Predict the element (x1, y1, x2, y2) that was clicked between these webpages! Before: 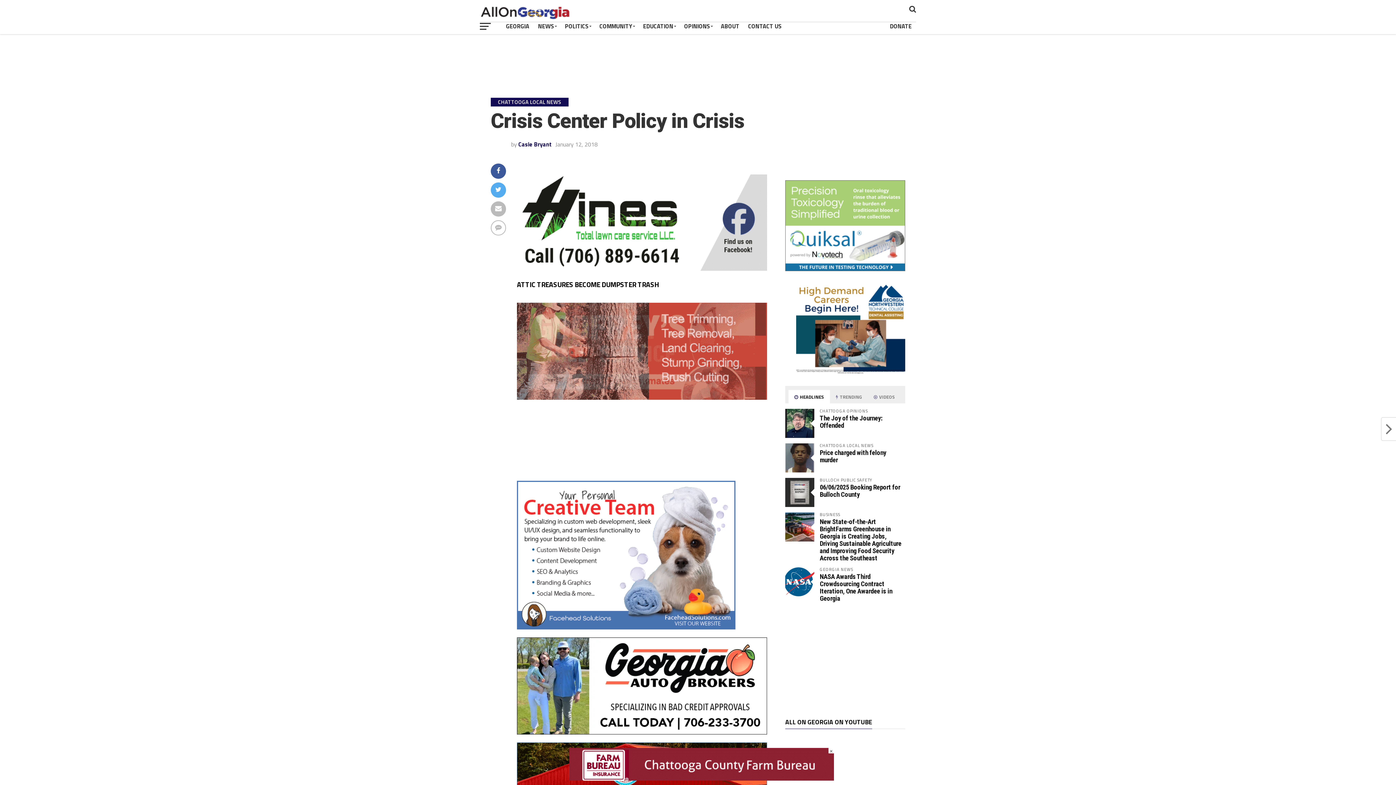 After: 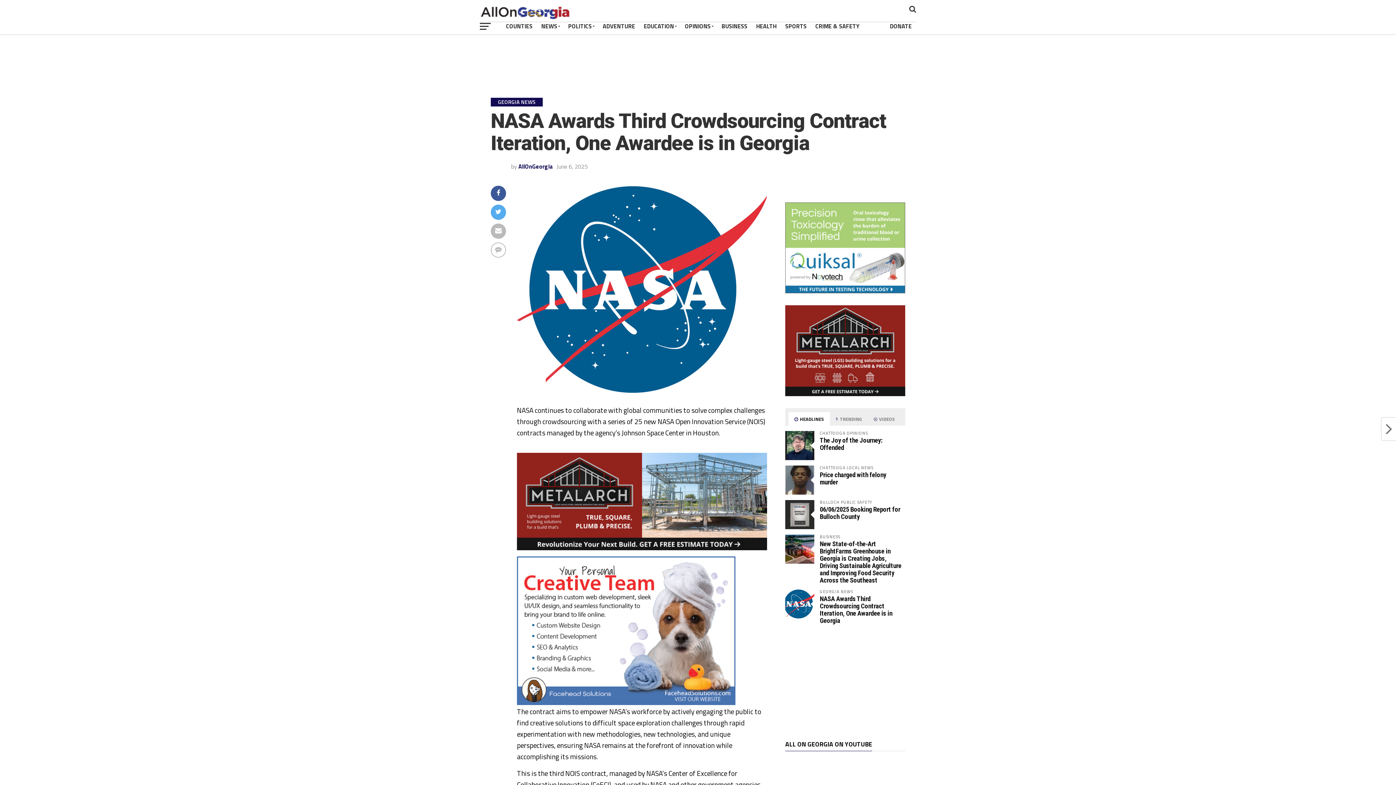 Action: bbox: (820, 573, 892, 602) label: NASA Awards Third Crowdsourcing Contract Iteration, One Awardee is in Georgia